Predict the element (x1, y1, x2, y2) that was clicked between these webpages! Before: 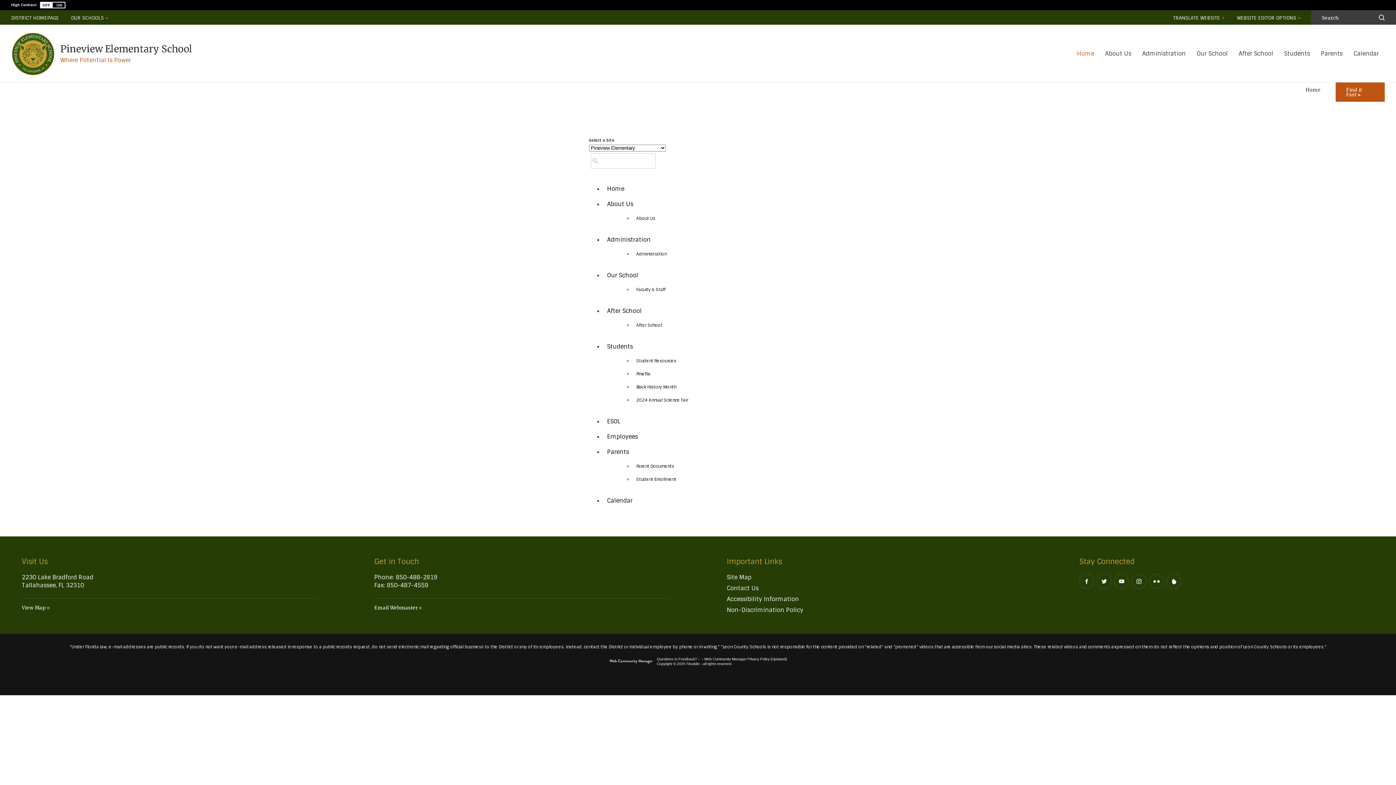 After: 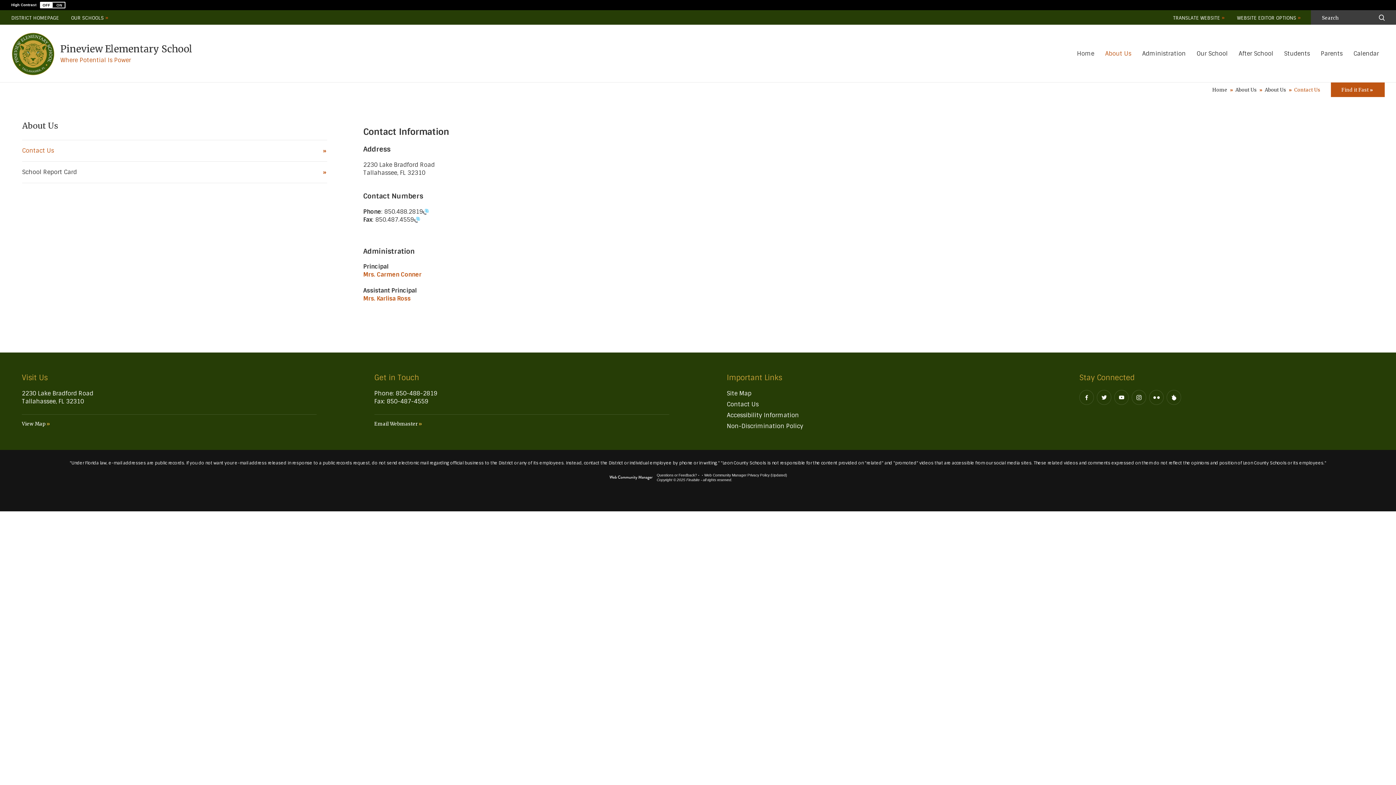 Action: bbox: (1105, 45, 1131, 62) label: About Us